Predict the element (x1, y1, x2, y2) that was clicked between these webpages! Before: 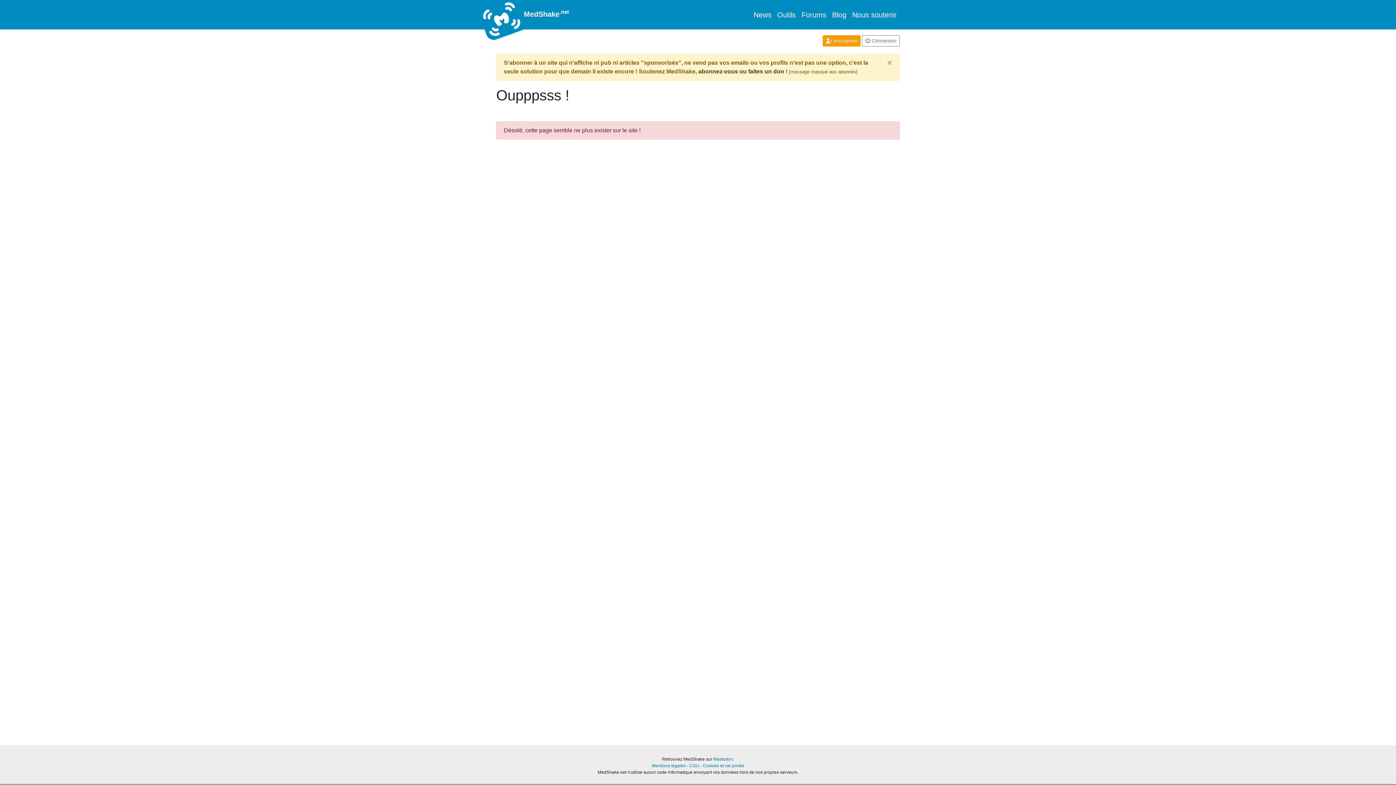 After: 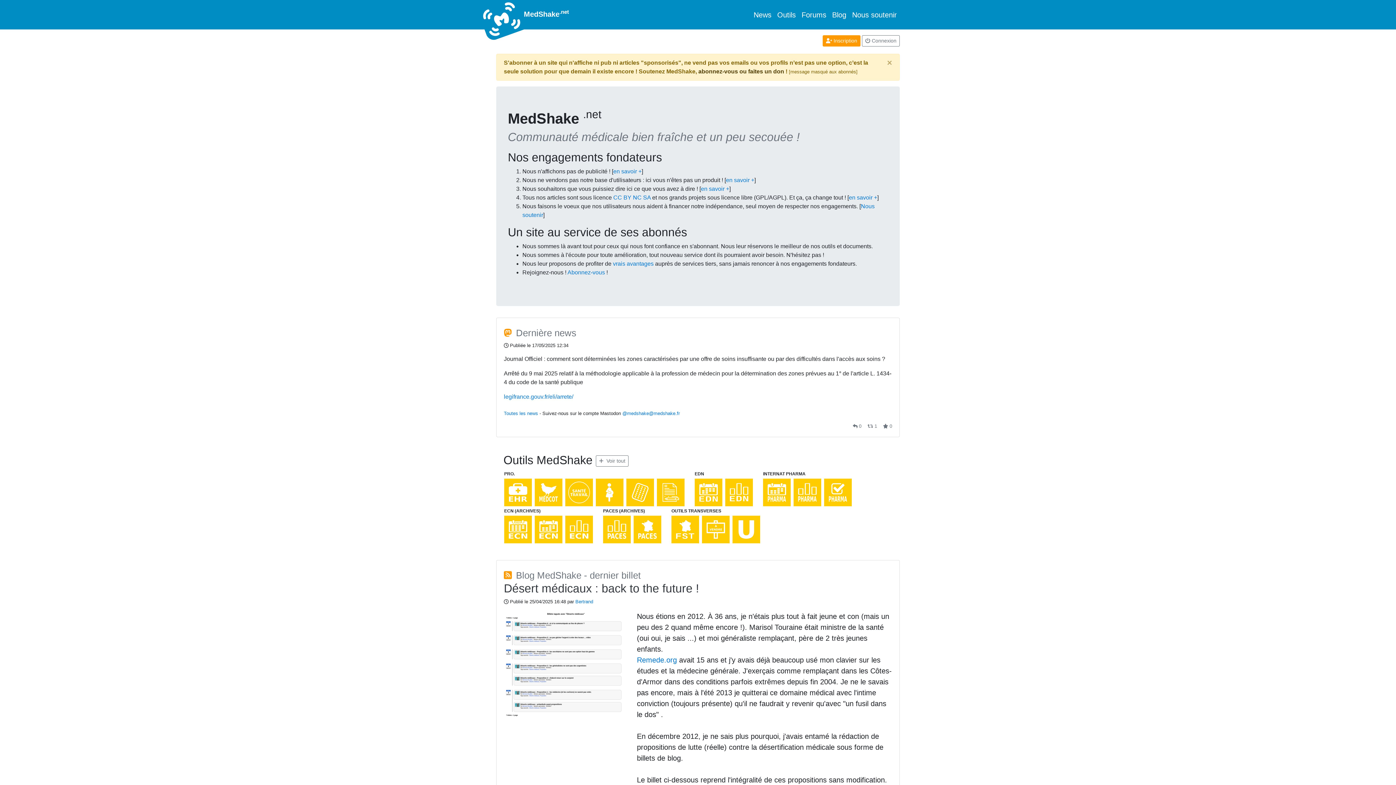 Action: label:  MedShake.net bbox: (496, 2, 569, 26)